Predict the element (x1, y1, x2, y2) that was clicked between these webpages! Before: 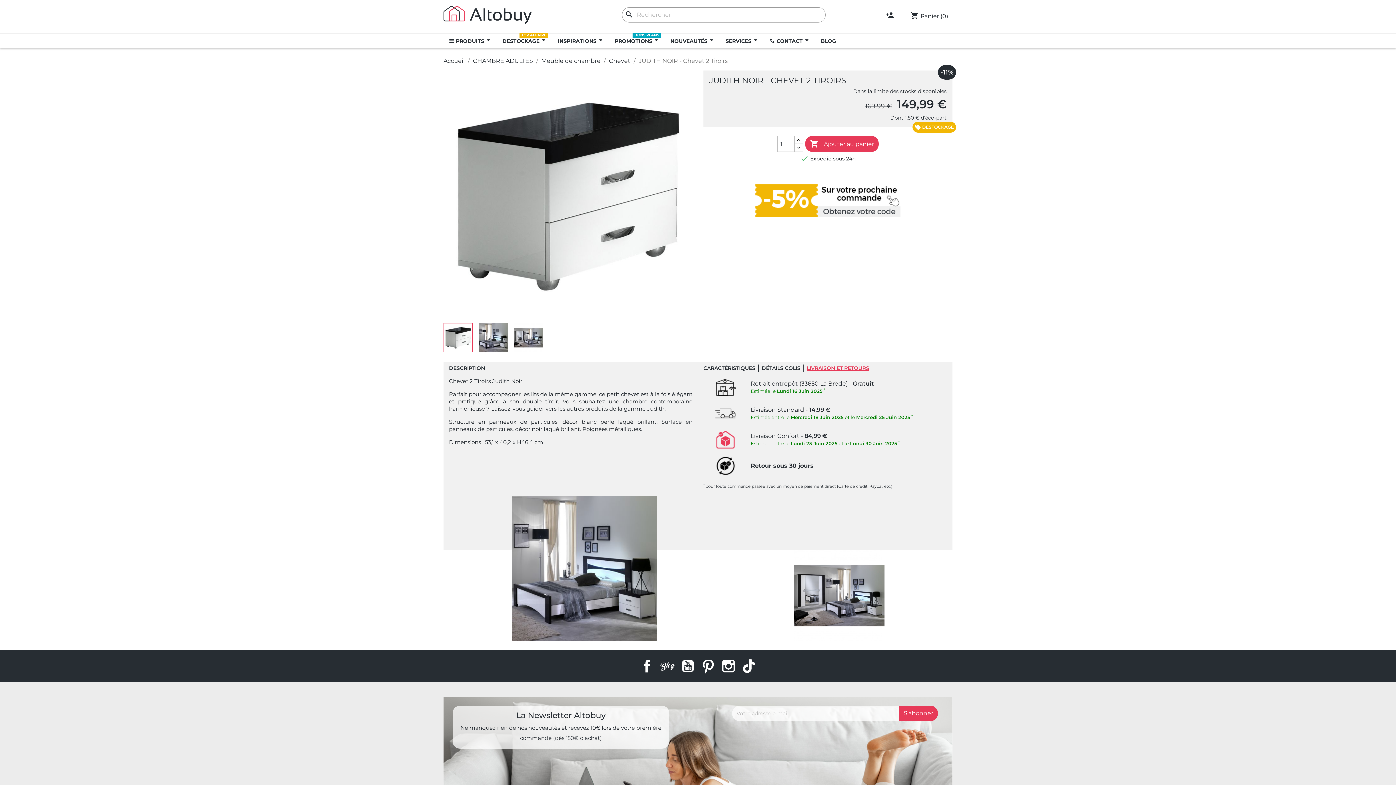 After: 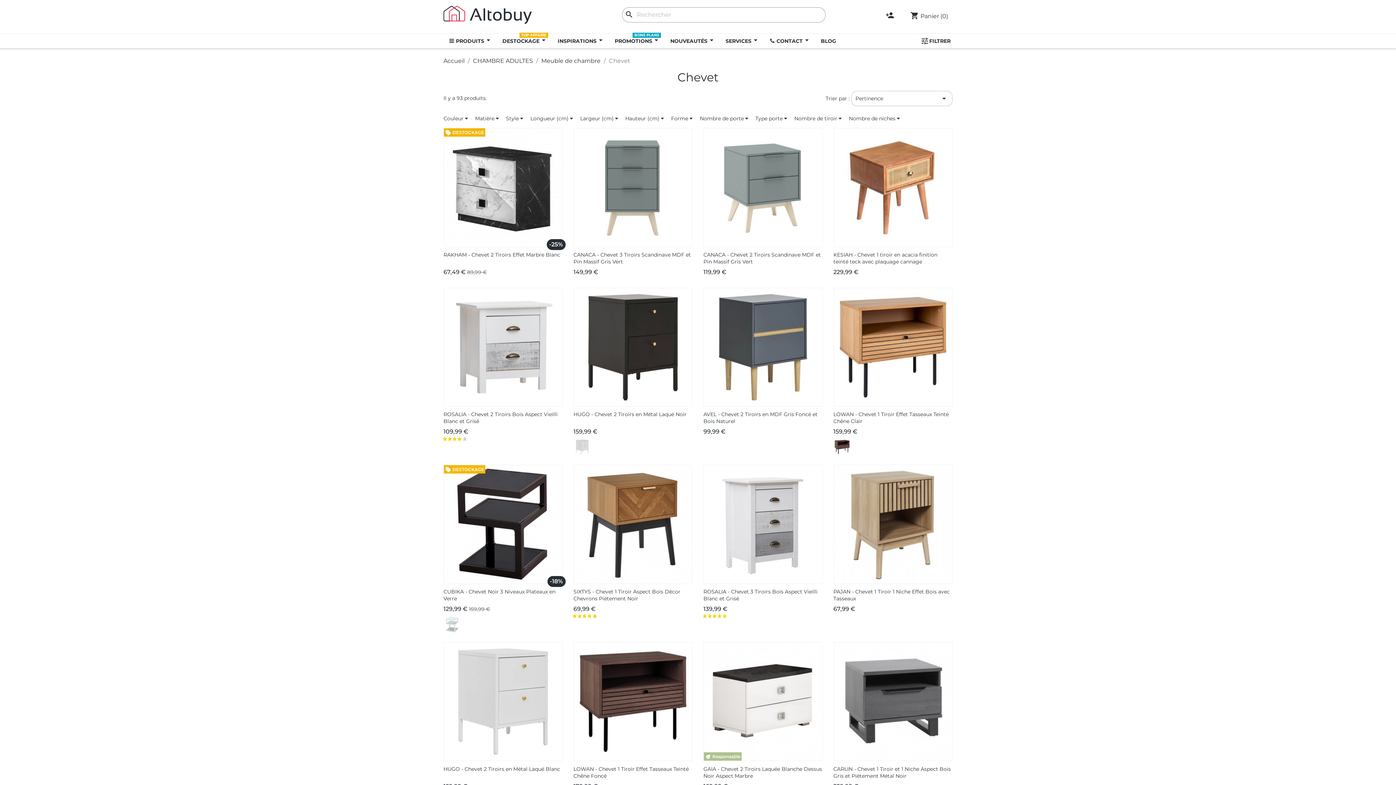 Action: bbox: (609, 57, 630, 64) label: Chevet